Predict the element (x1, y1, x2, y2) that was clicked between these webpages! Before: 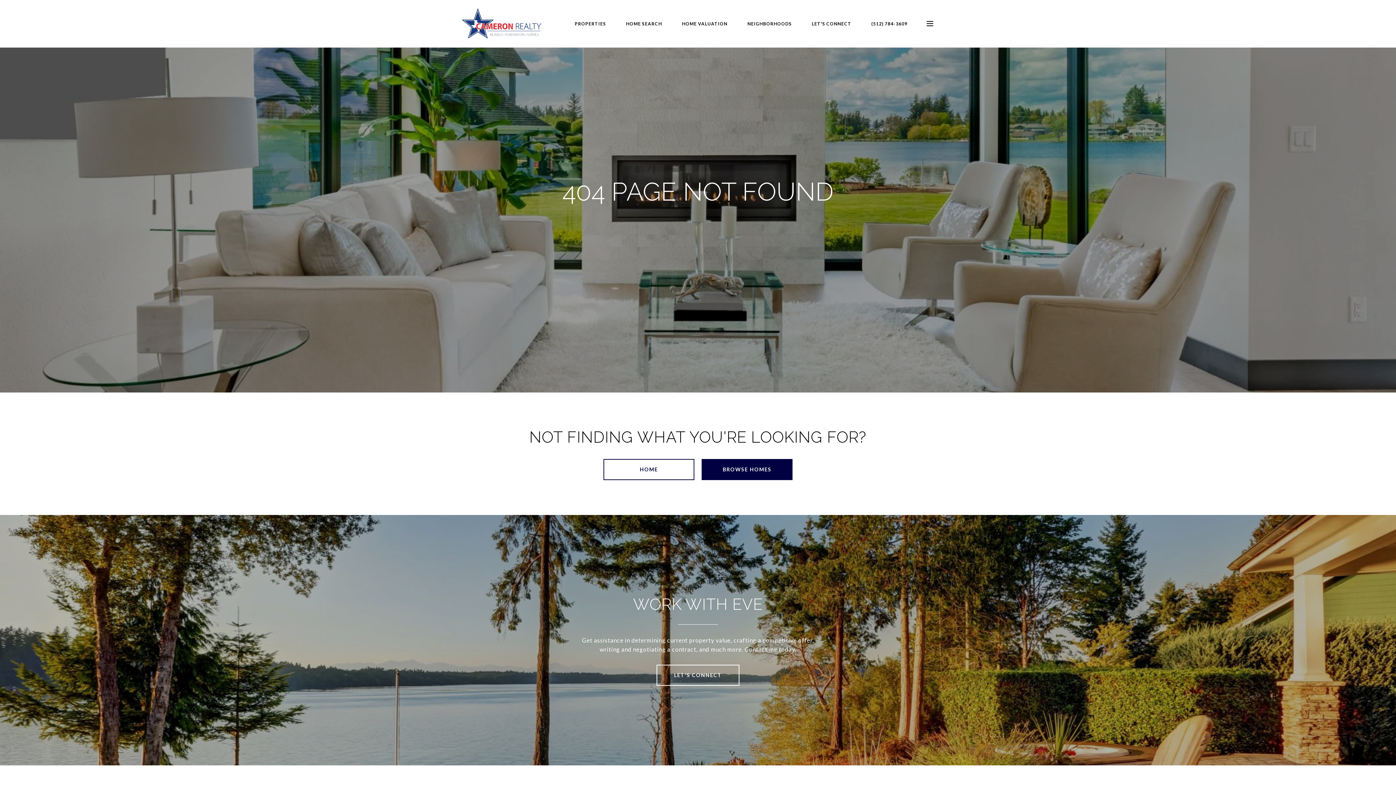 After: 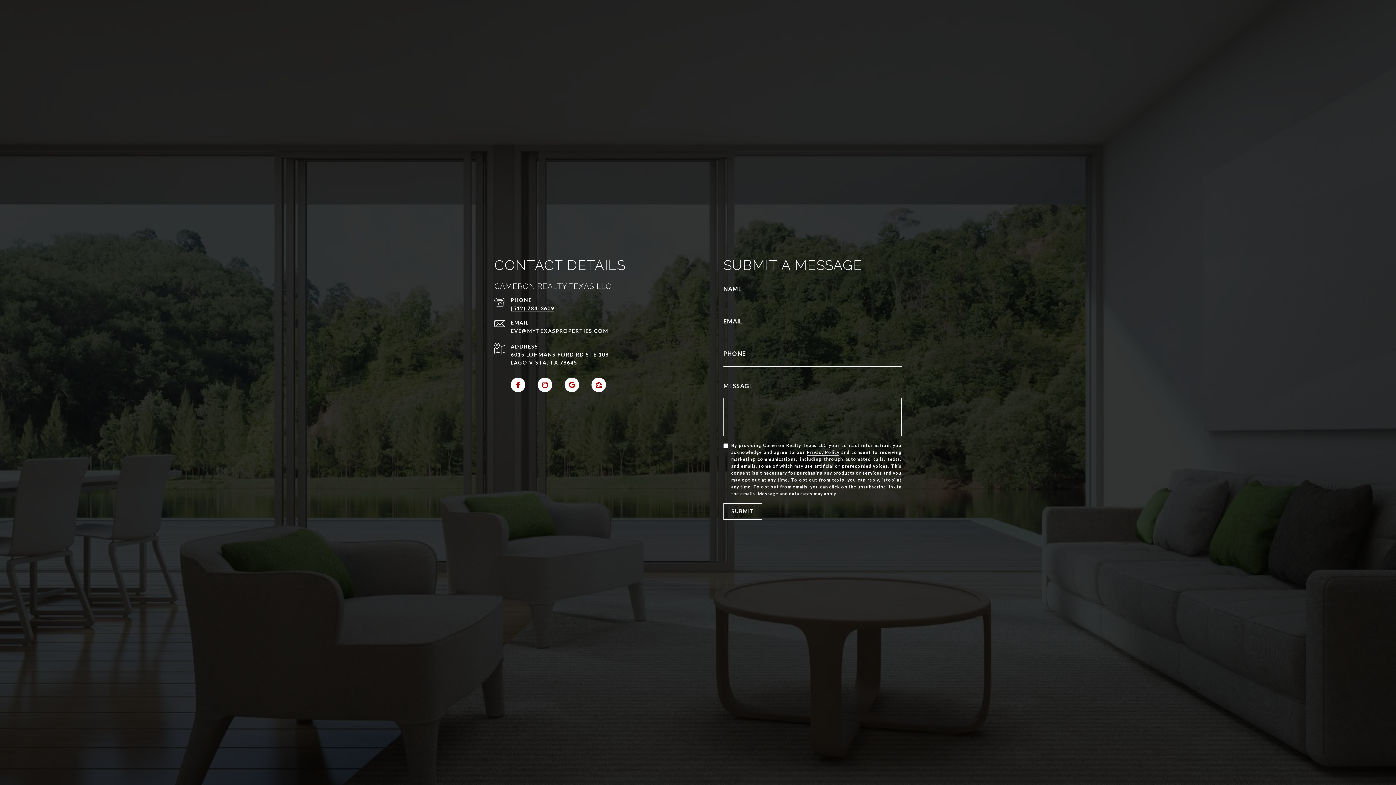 Action: label: LET'S CONNECT bbox: (656, 665, 739, 686)